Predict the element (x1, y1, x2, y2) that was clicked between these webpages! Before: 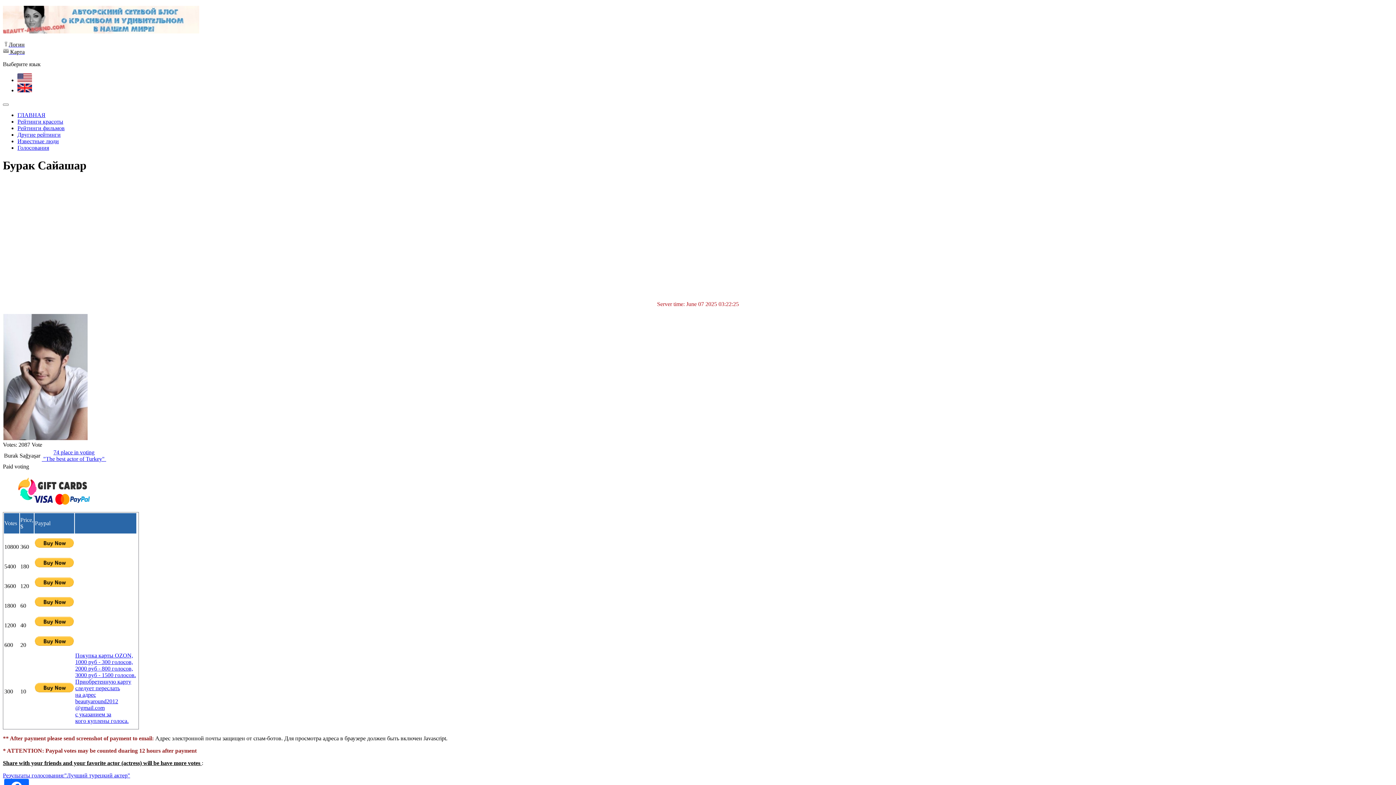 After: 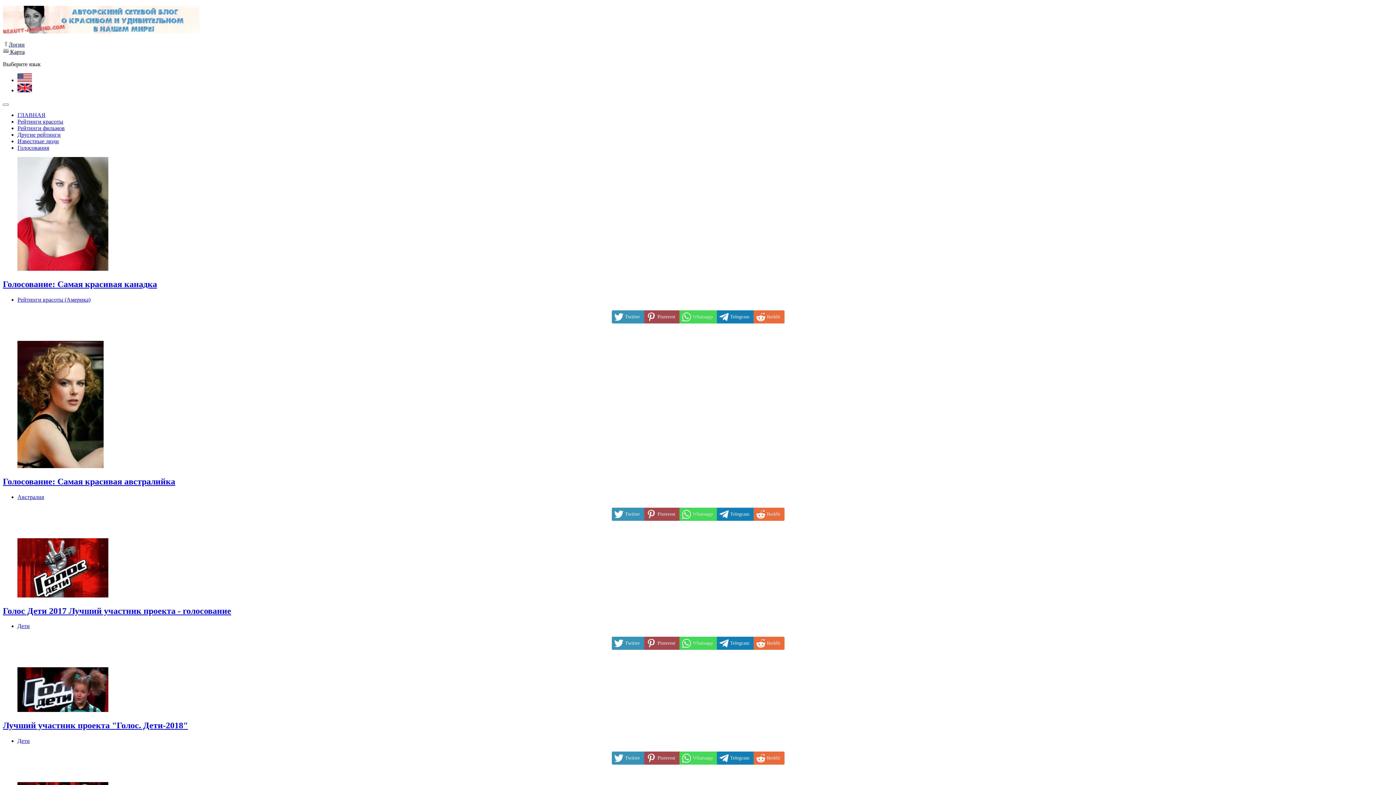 Action: bbox: (17, 144, 49, 150) label: Голосования